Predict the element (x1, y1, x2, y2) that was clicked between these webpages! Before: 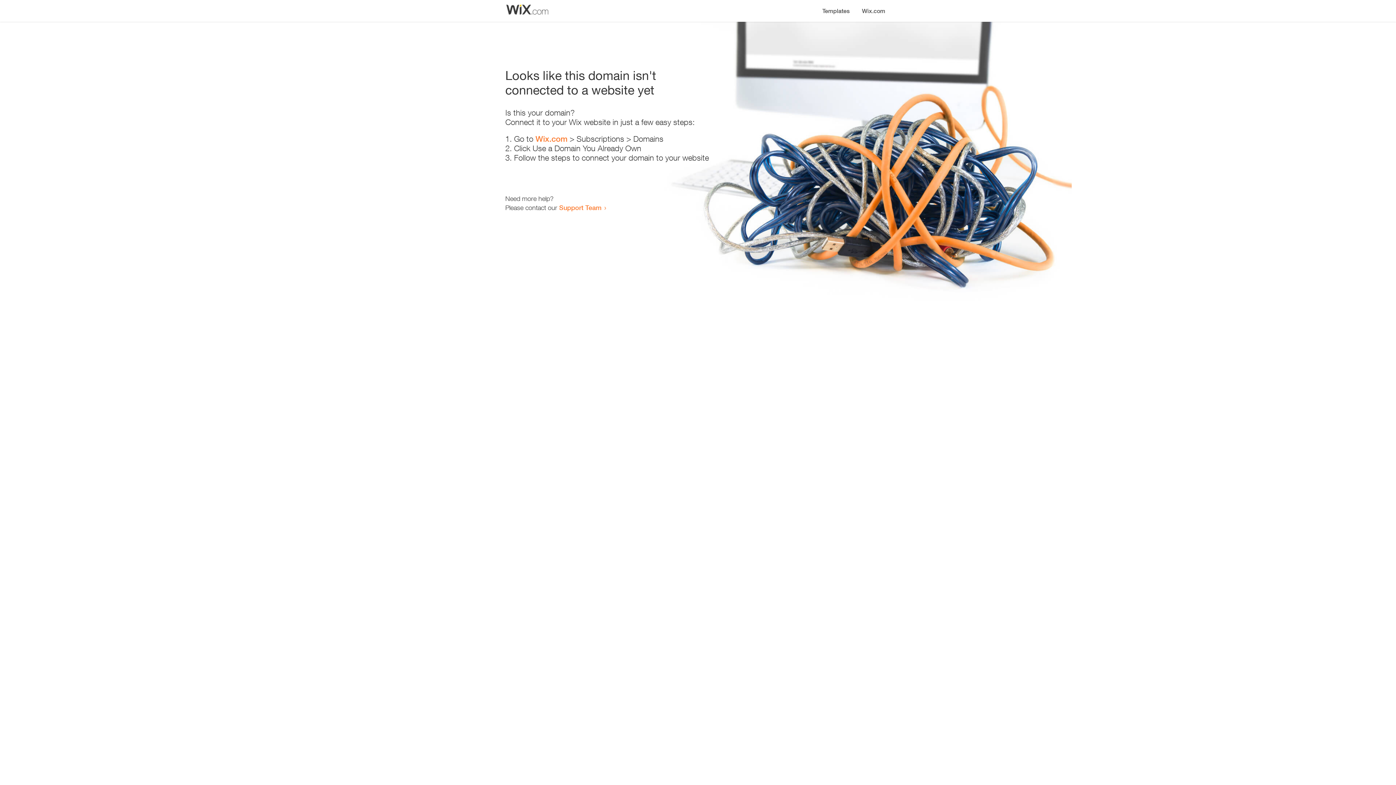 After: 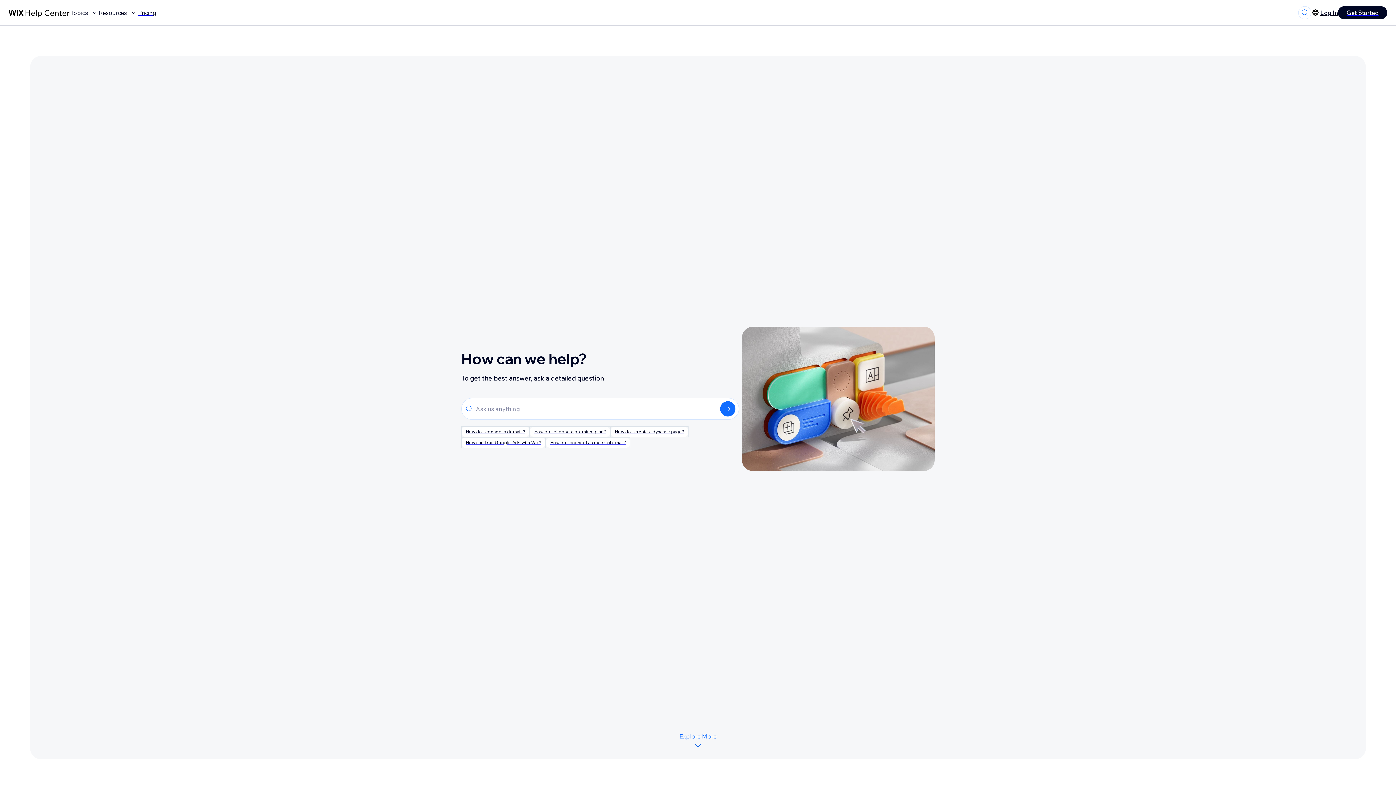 Action: bbox: (559, 203, 601, 211) label: Support Team